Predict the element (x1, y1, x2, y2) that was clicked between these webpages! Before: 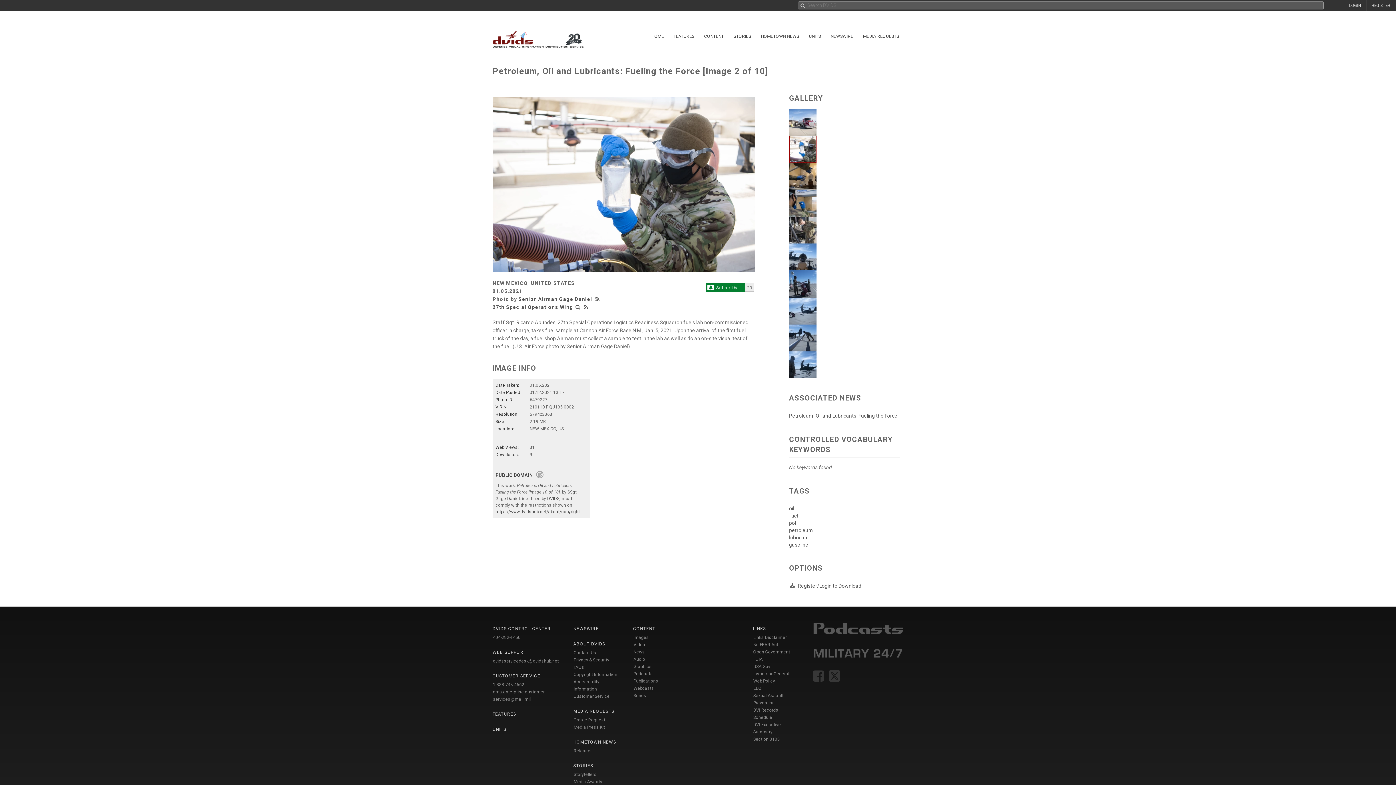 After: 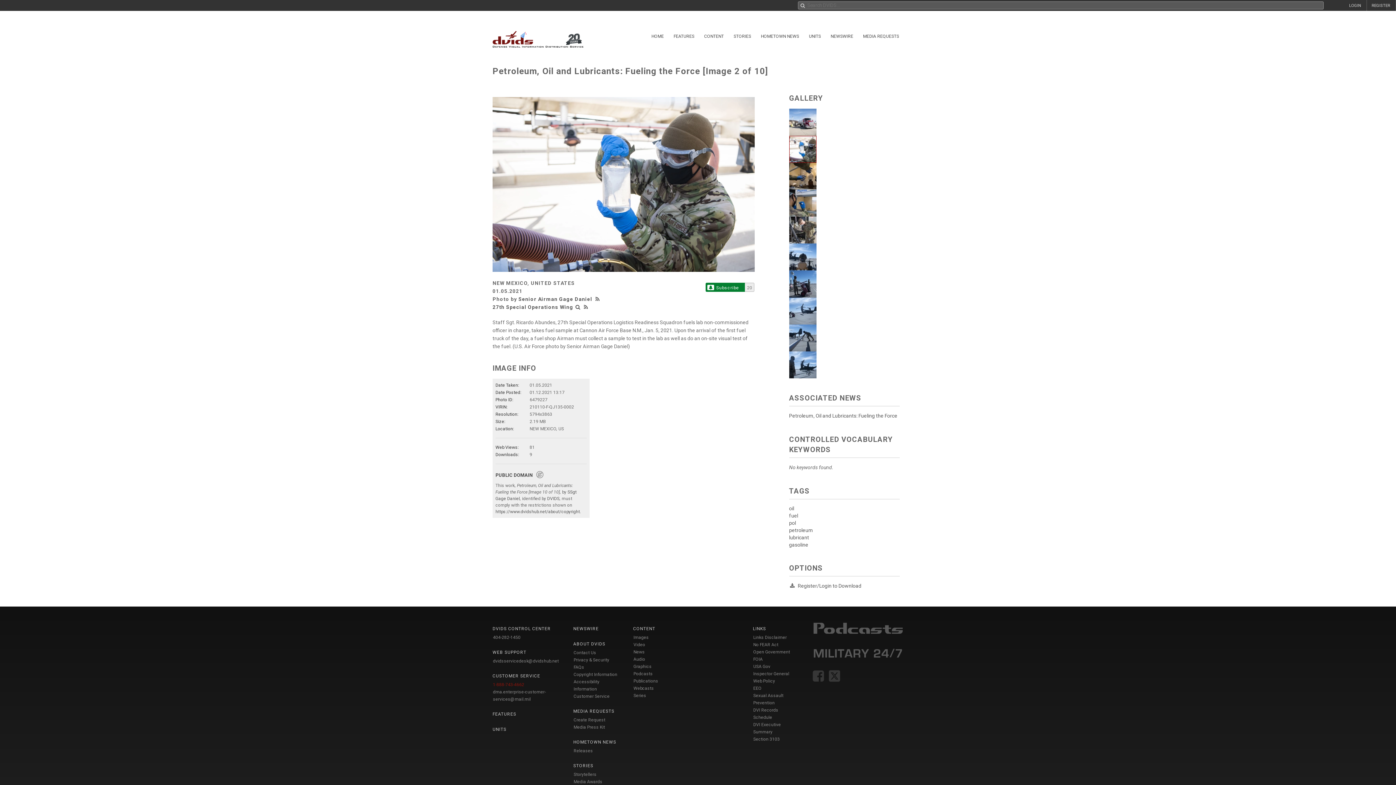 Action: bbox: (493, 682, 524, 687) label: 1-888-743-4662